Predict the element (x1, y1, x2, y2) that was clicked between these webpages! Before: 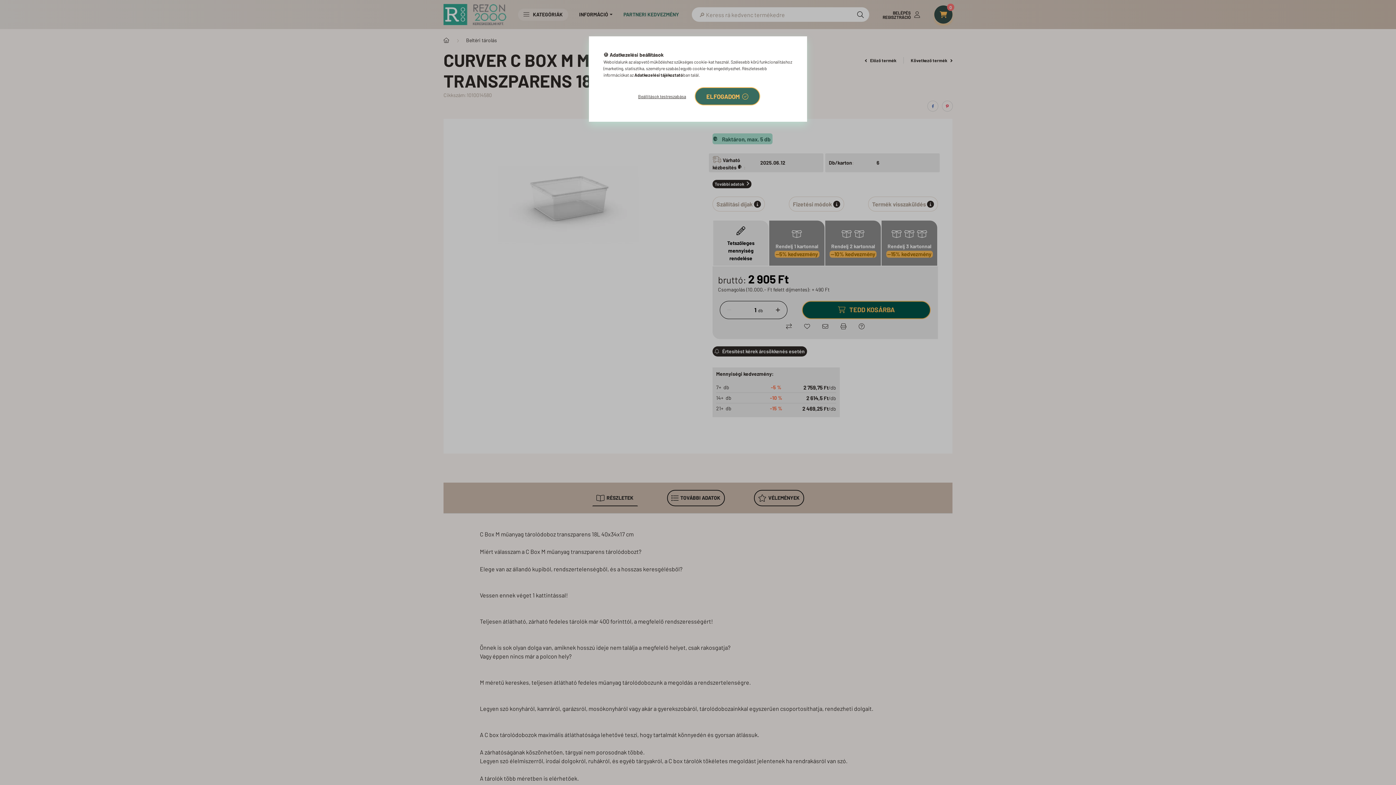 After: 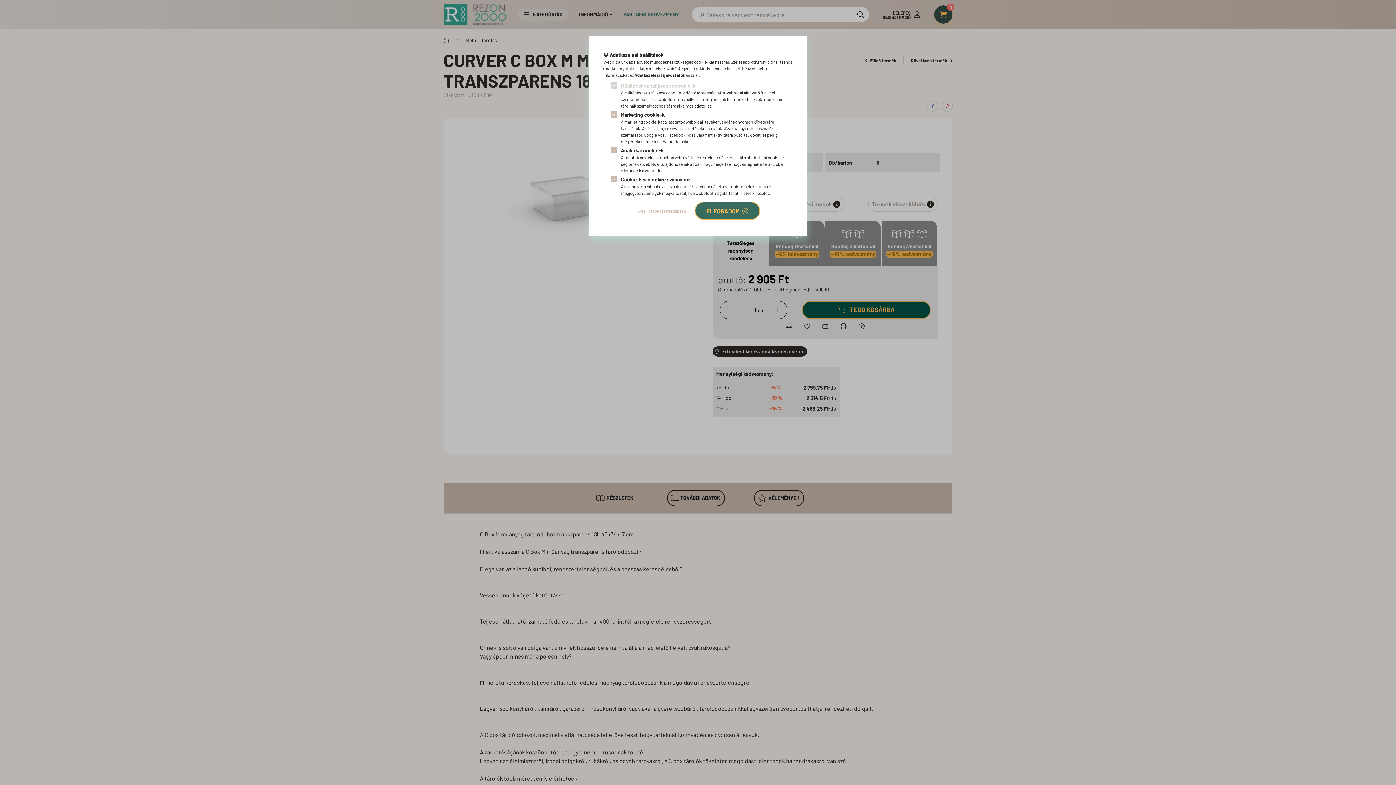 Action: label: Beállítások testreszabása bbox: (636, 91, 690, 100)